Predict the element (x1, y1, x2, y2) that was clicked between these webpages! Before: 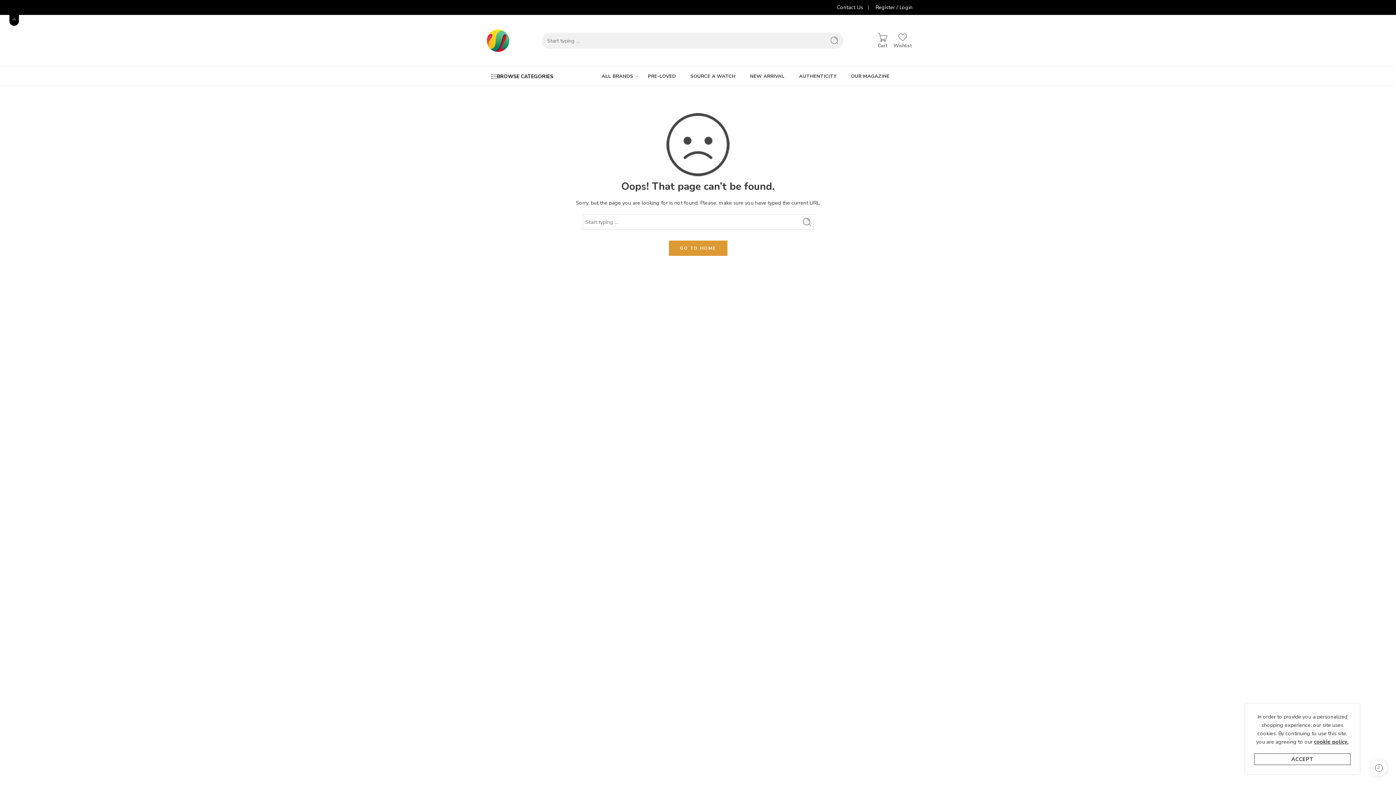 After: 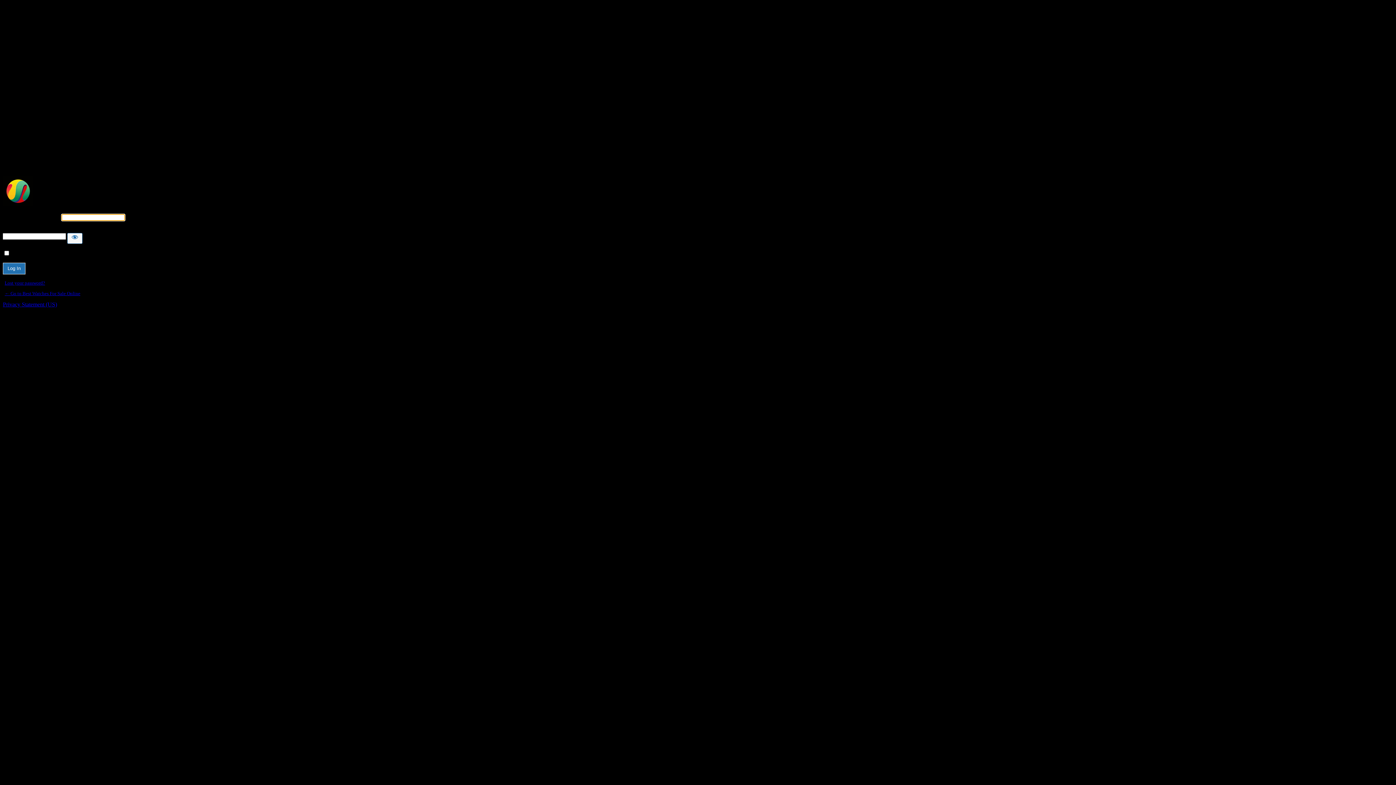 Action: label: Register / Login bbox: (875, 0, 912, 14)